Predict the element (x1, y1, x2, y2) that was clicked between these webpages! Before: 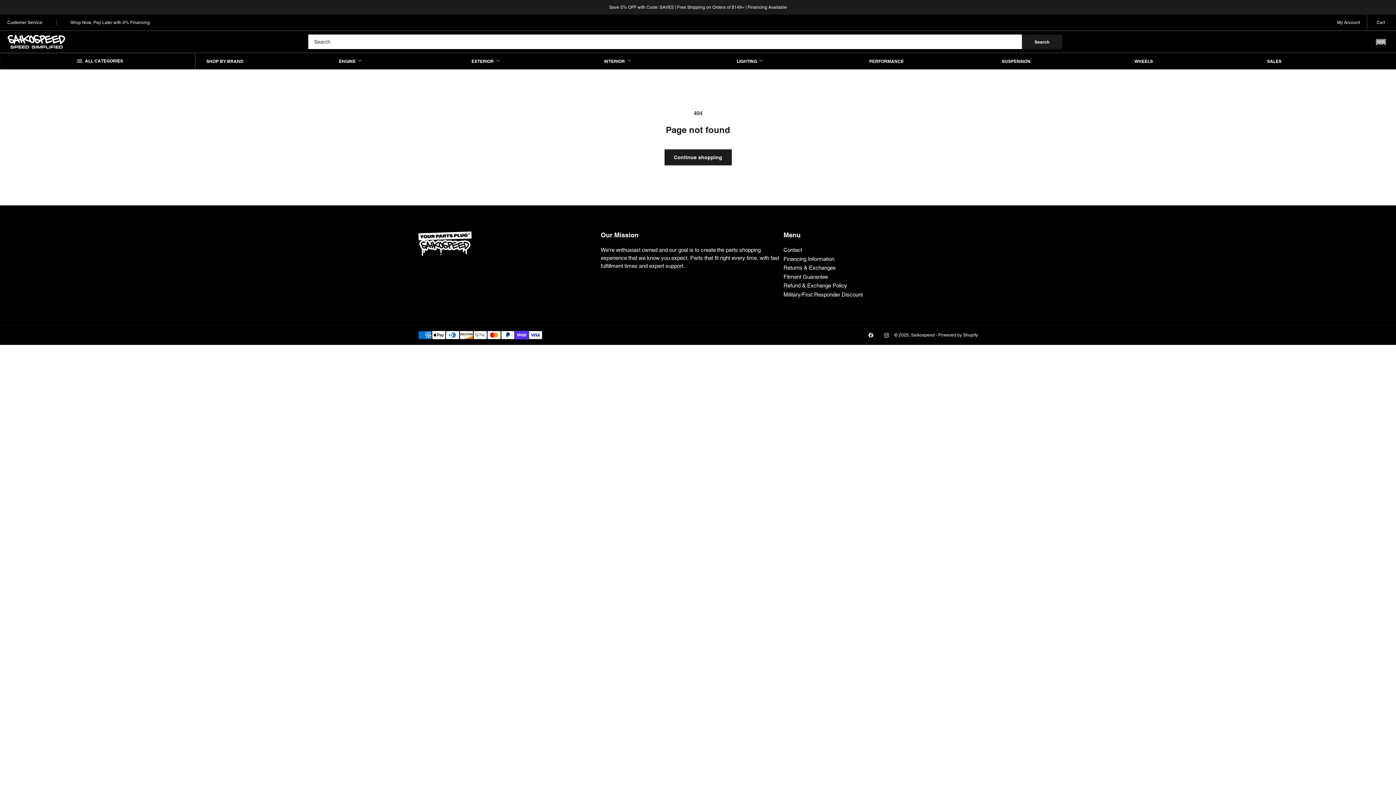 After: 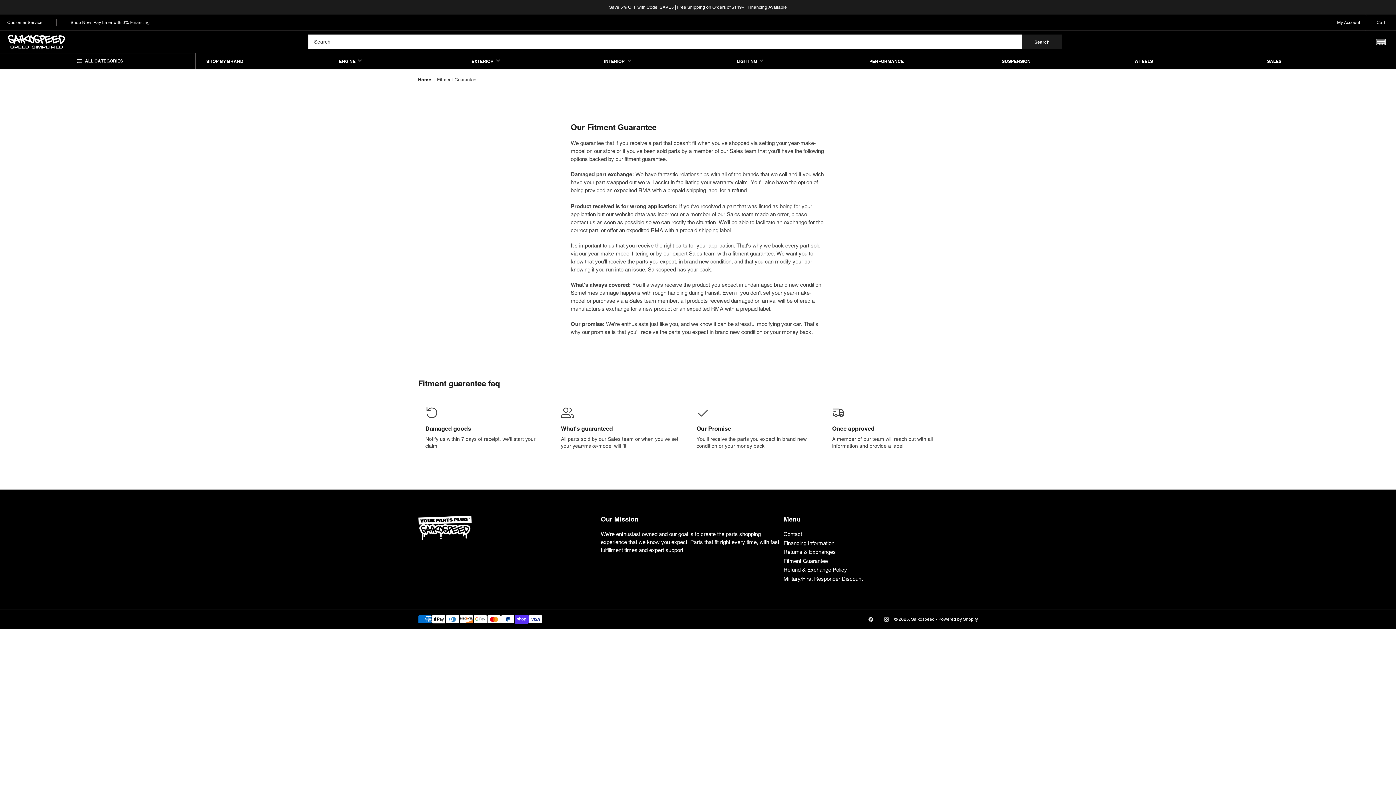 Action: label: Fitment Guarantee bbox: (783, 273, 828, 279)